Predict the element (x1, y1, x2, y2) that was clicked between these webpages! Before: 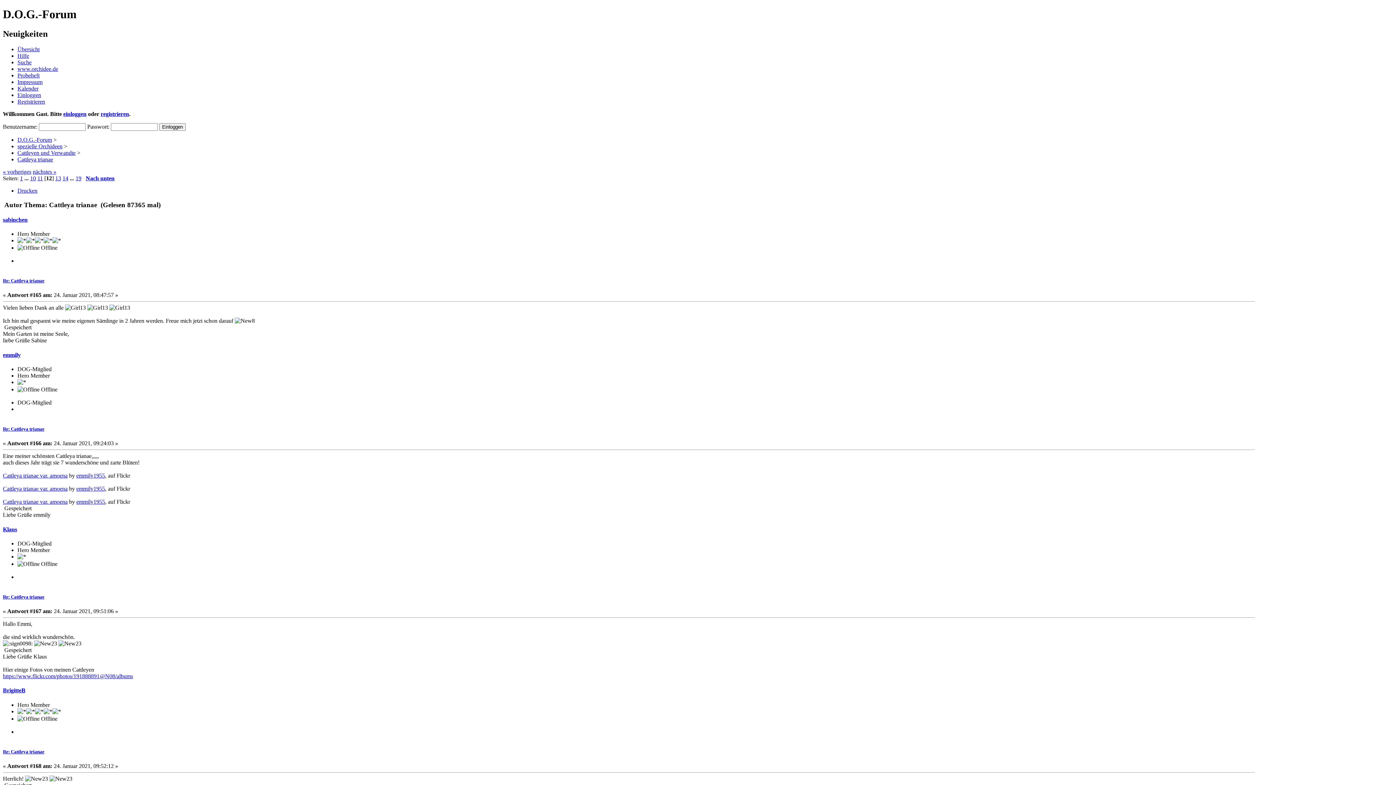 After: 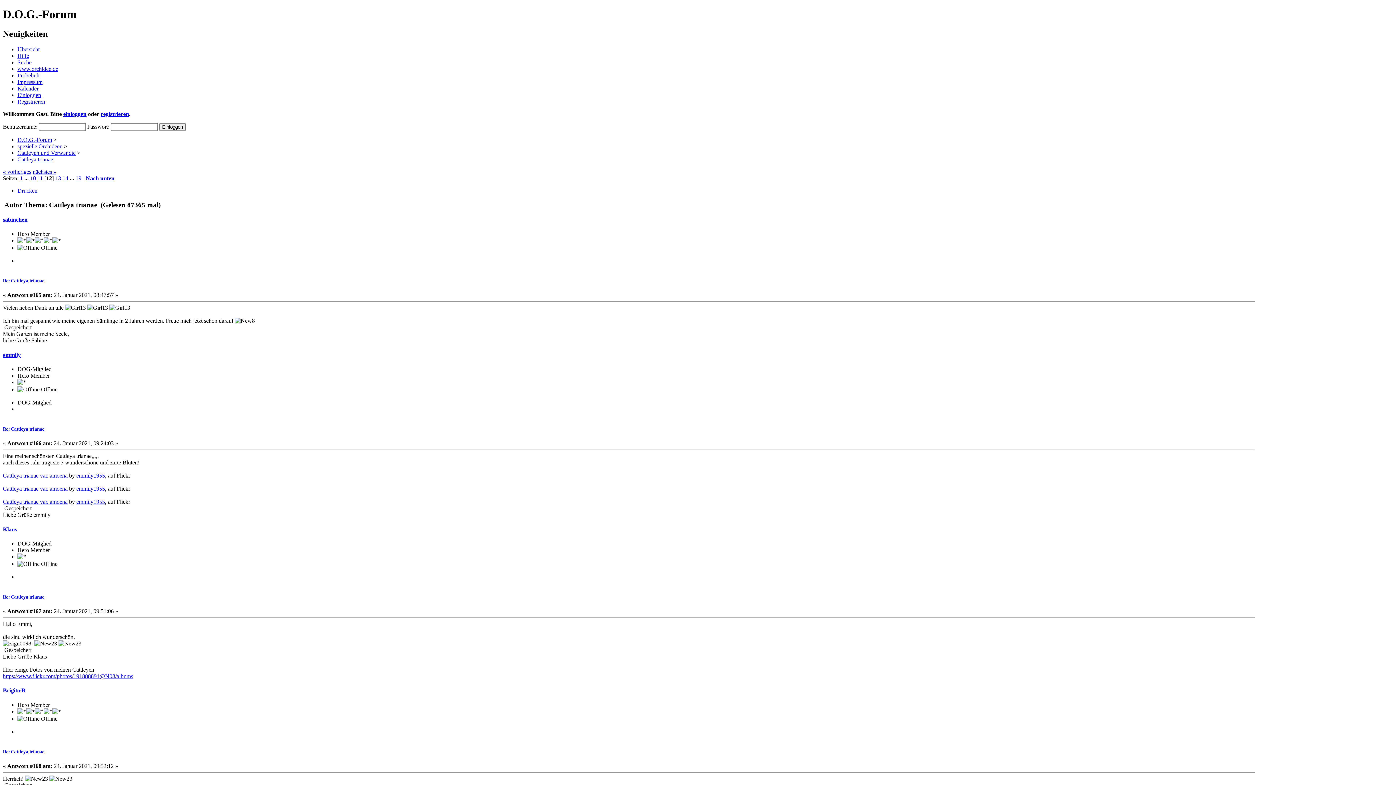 Action: label: Cattleya trianae var. amoena bbox: (2, 485, 67, 492)